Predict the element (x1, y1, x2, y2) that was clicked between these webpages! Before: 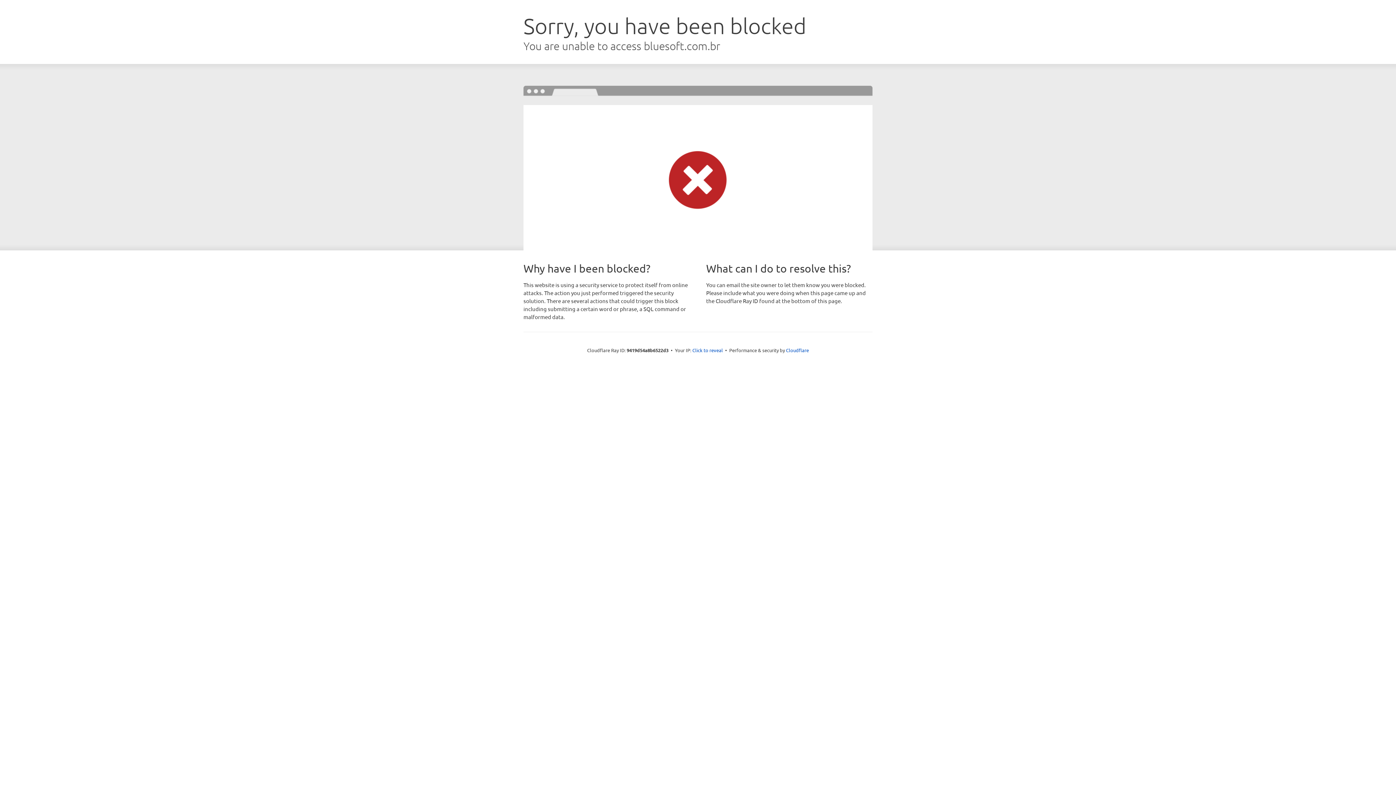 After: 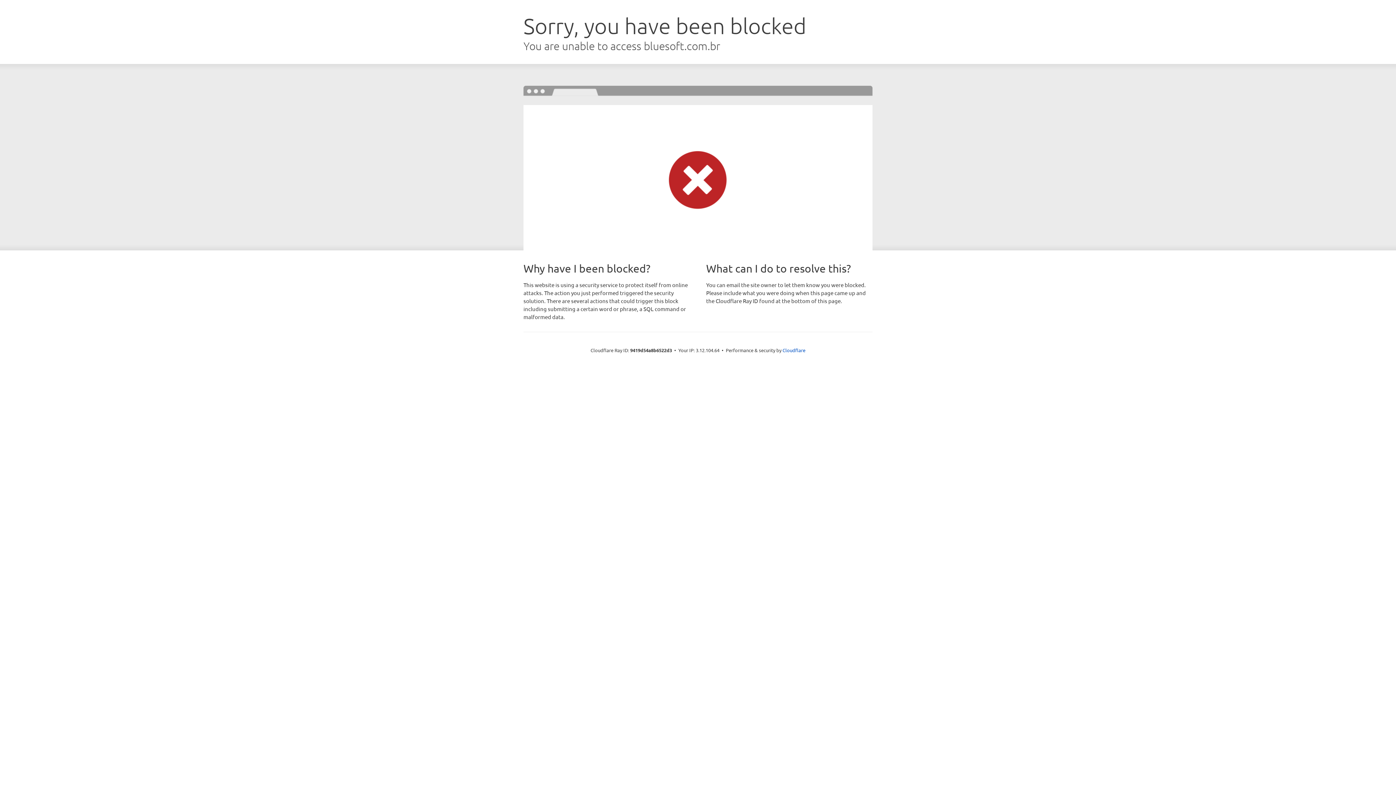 Action: label: Click to reveal bbox: (692, 346, 723, 353)